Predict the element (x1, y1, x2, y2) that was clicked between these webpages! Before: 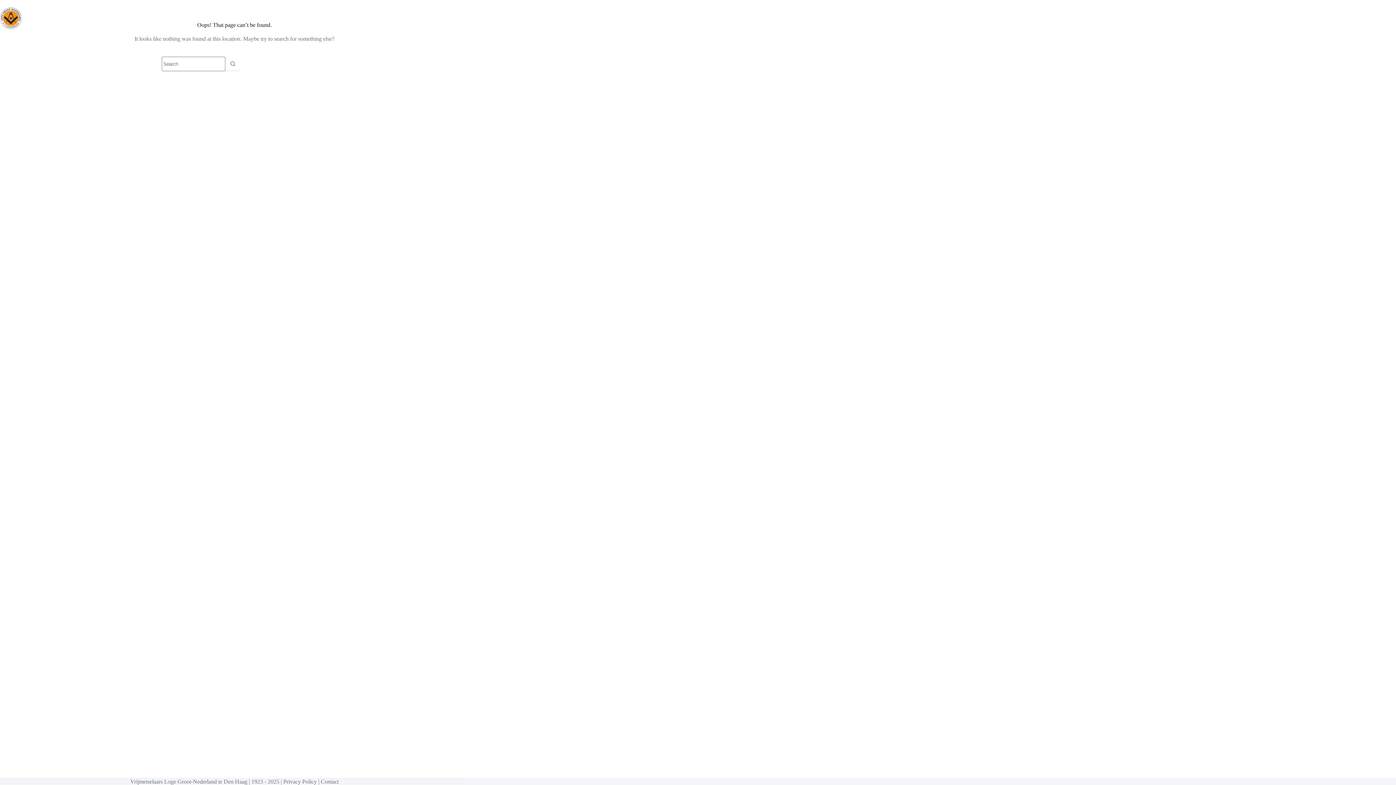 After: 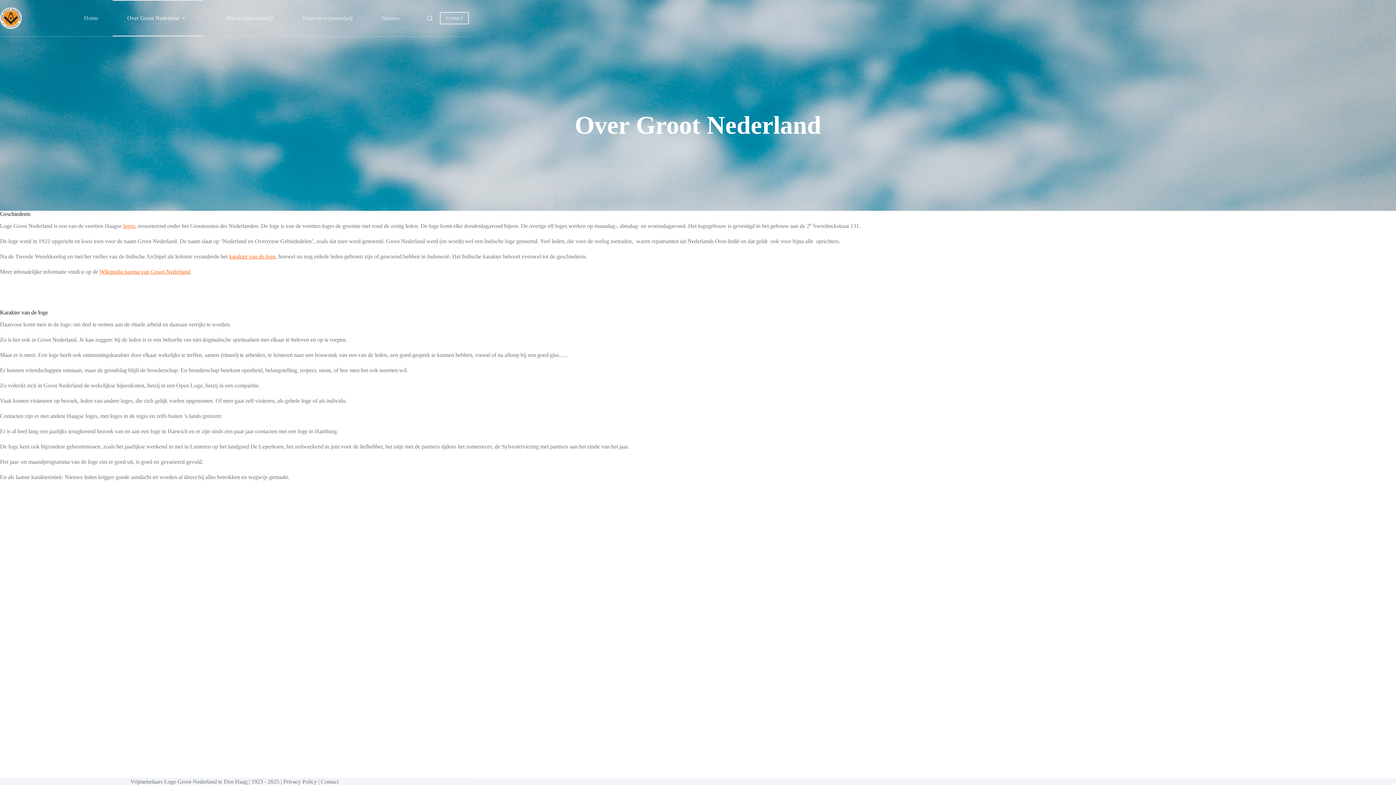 Action: label: Over Groot Nederland bbox: (112, 0, 202, 36)